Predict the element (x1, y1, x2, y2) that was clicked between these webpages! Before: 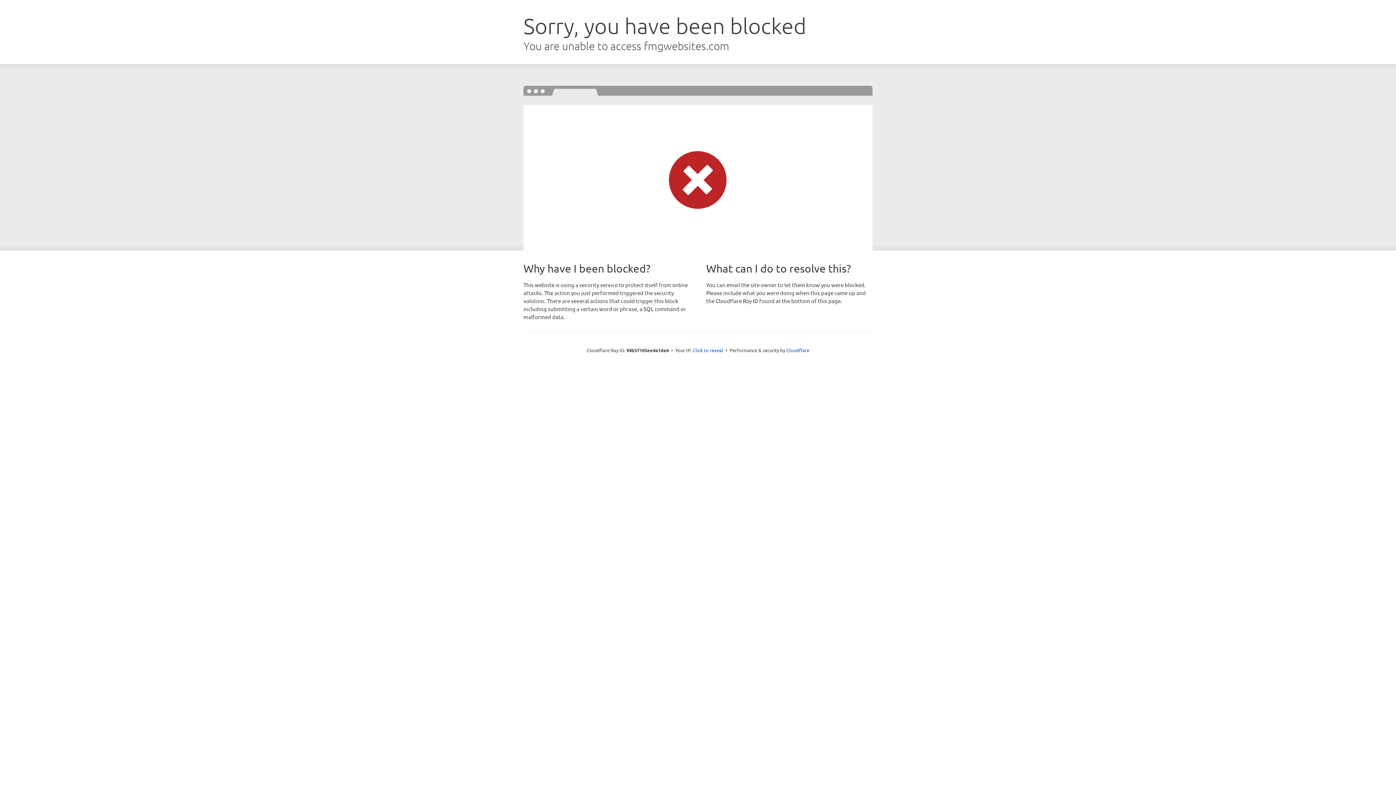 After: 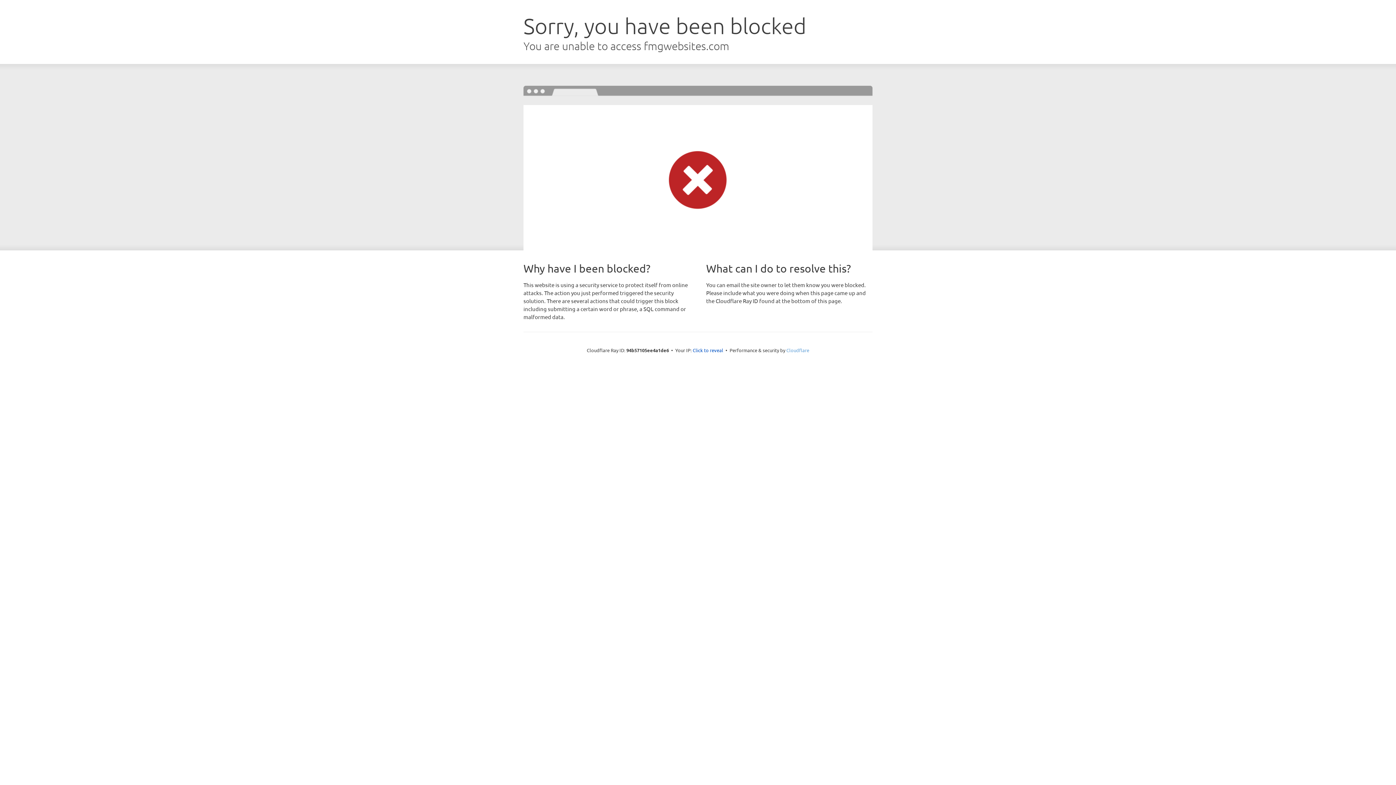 Action: bbox: (786, 347, 809, 353) label: Cloudflare